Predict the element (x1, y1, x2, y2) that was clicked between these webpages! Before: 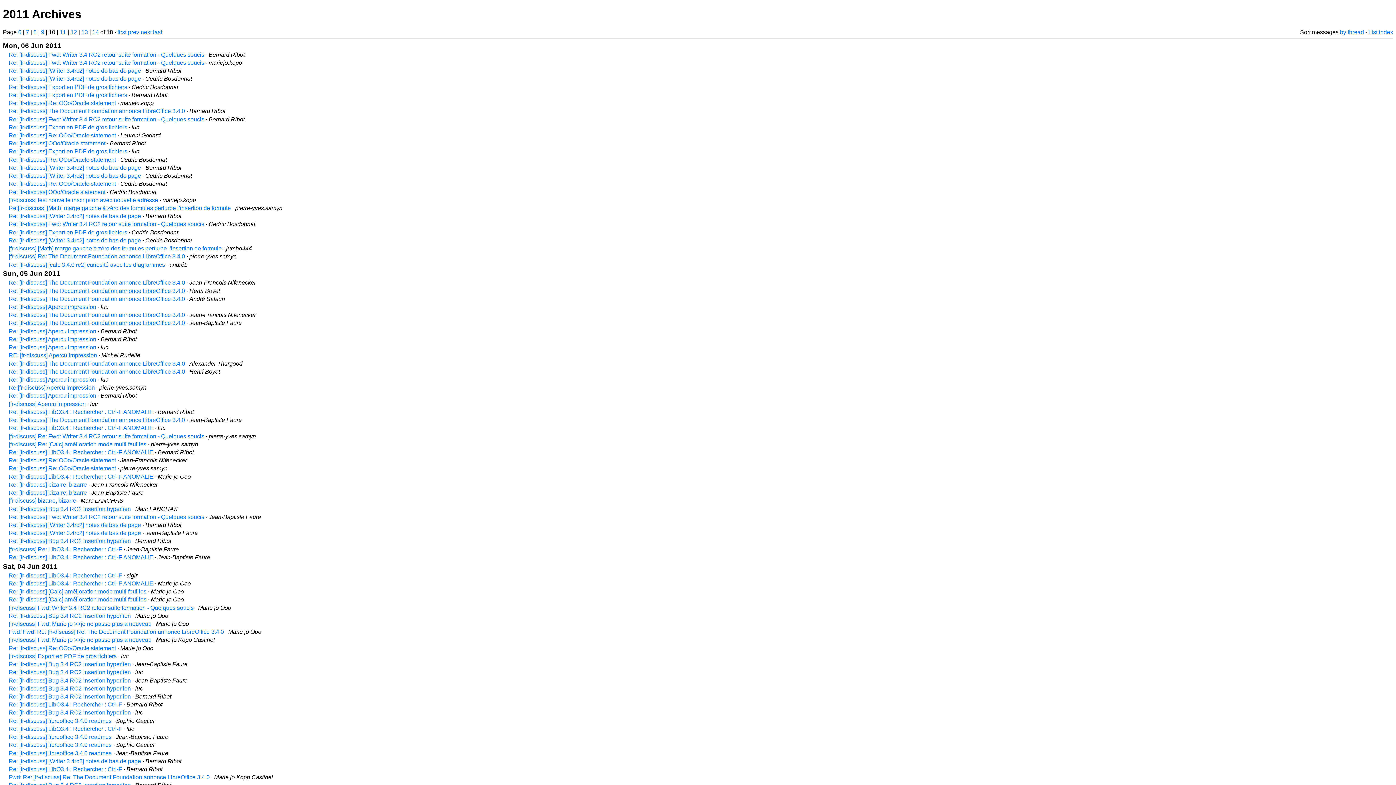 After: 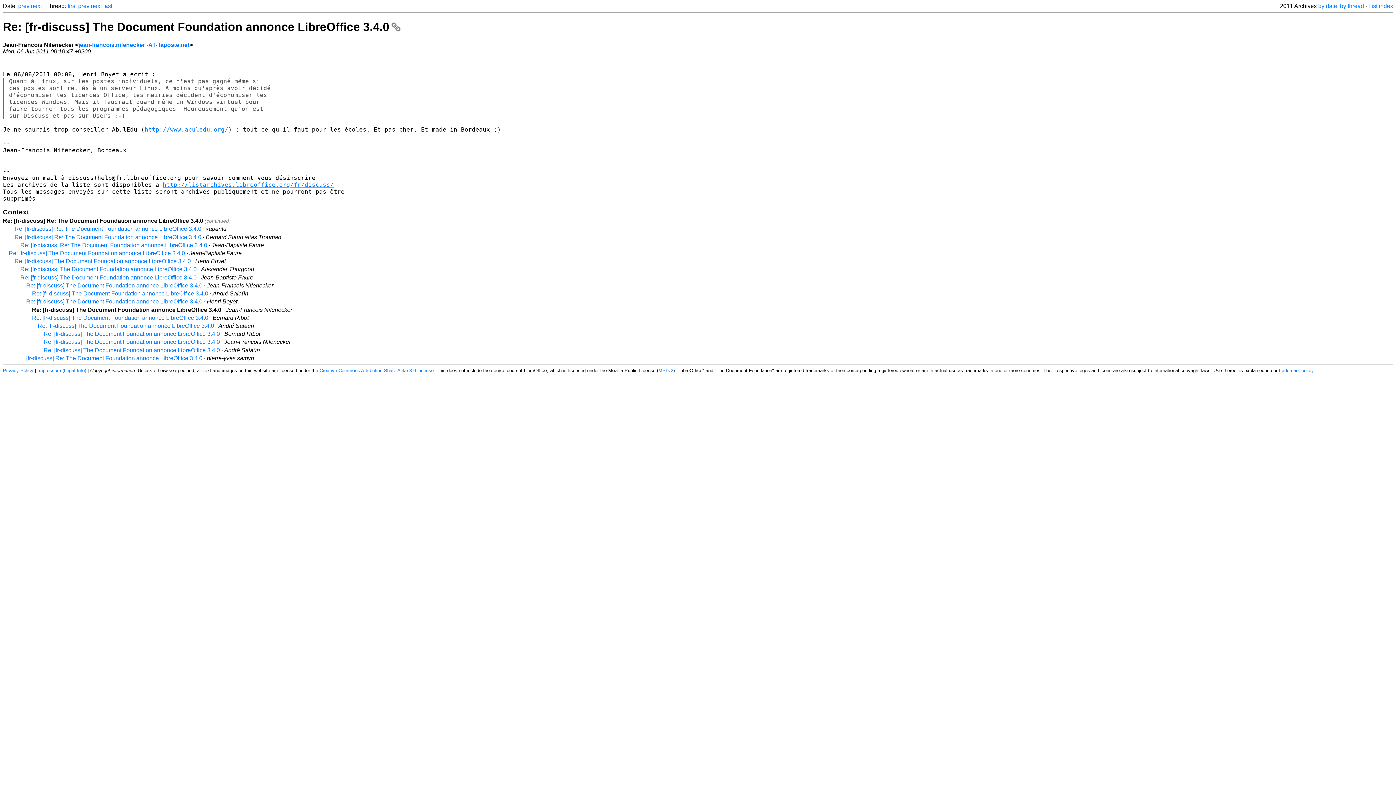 Action: label: Re: [fr-discuss] The Document Foundation annonce LibreOffice 3.4.0 bbox: (8, 279, 185, 285)